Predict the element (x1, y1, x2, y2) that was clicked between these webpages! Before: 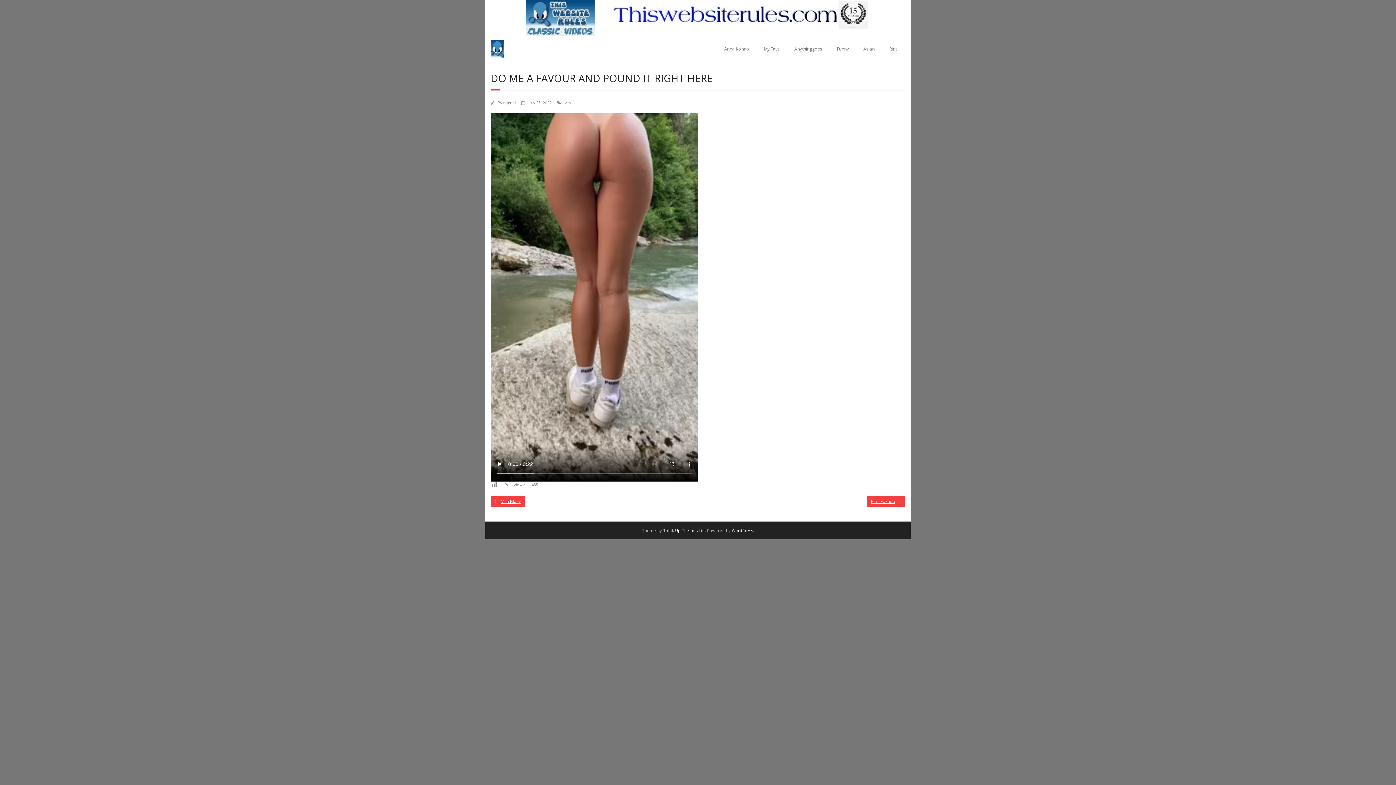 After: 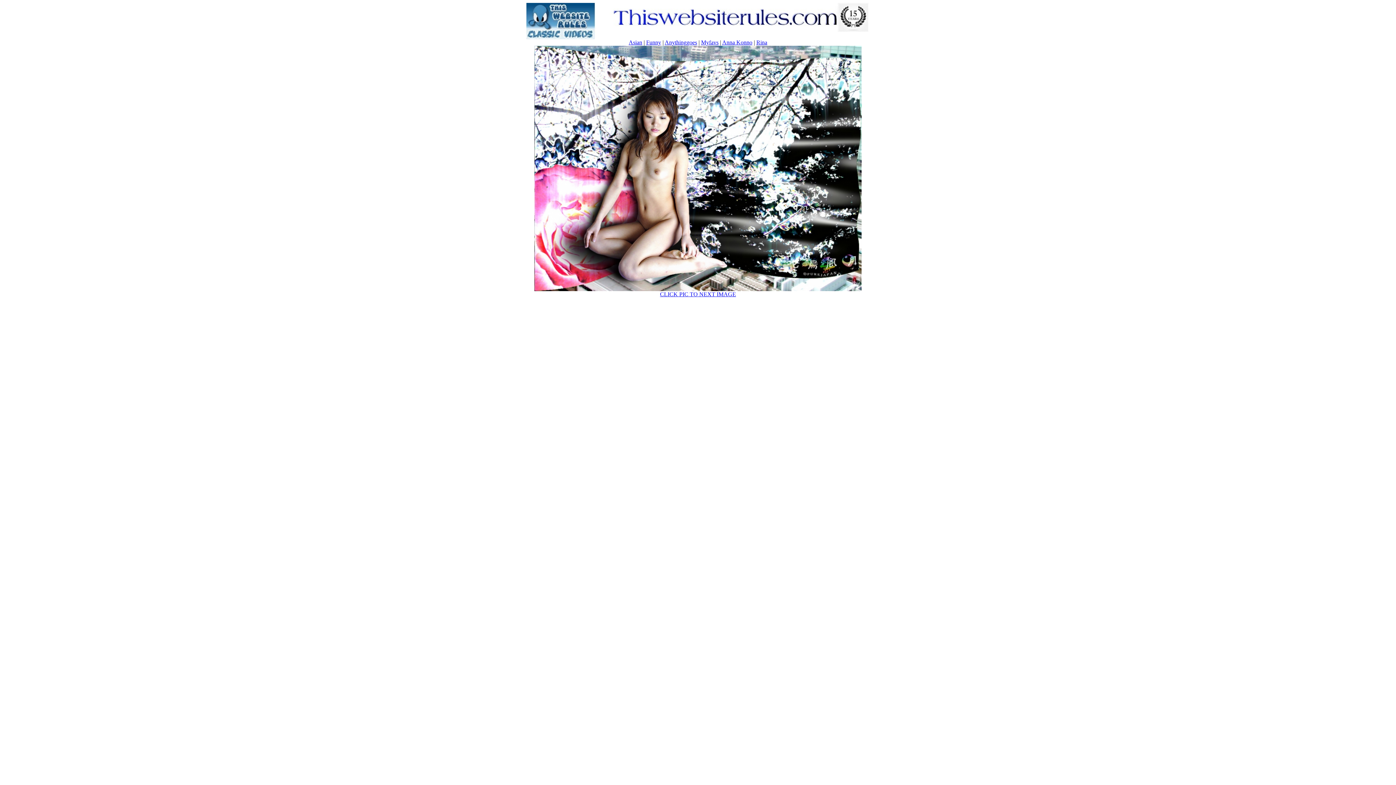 Action: bbox: (856, 36, 882, 61) label: Asian